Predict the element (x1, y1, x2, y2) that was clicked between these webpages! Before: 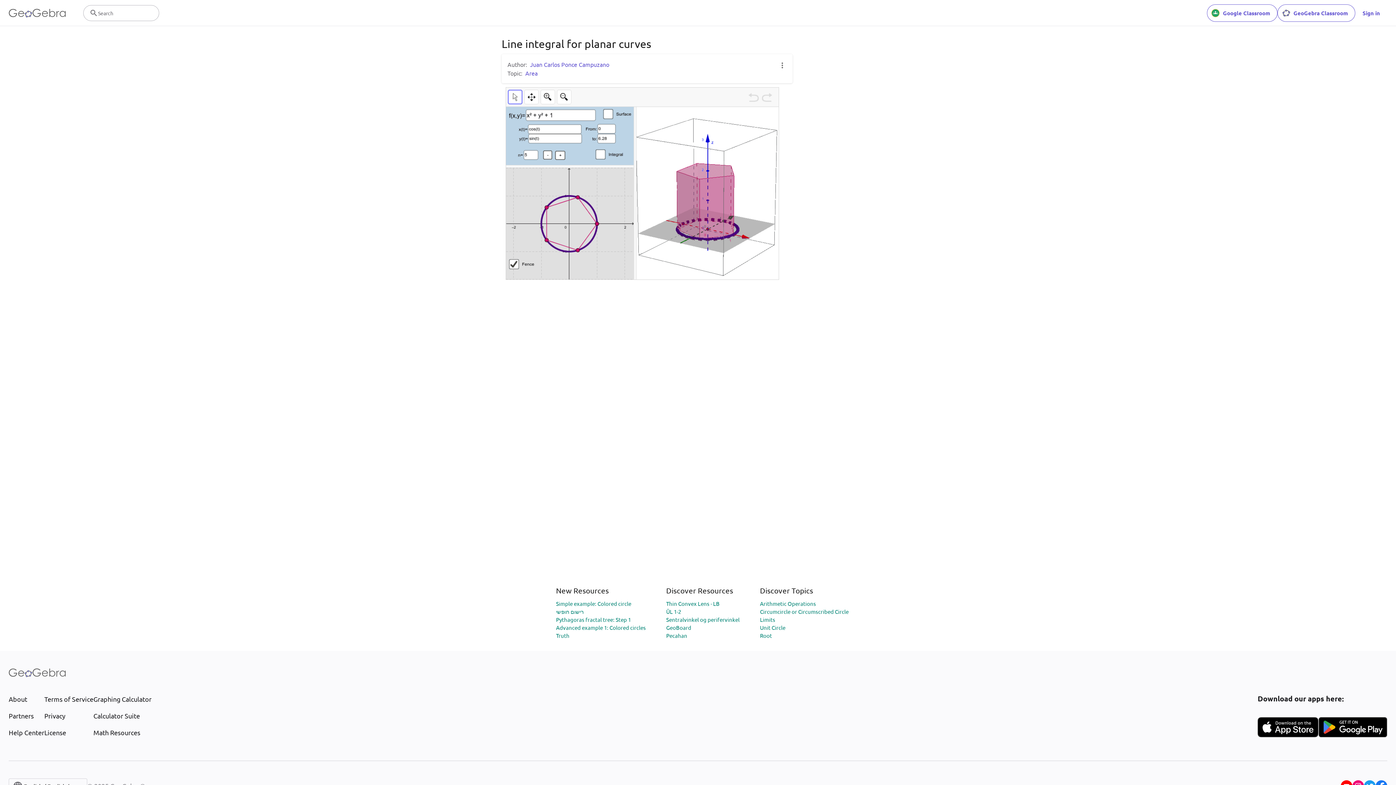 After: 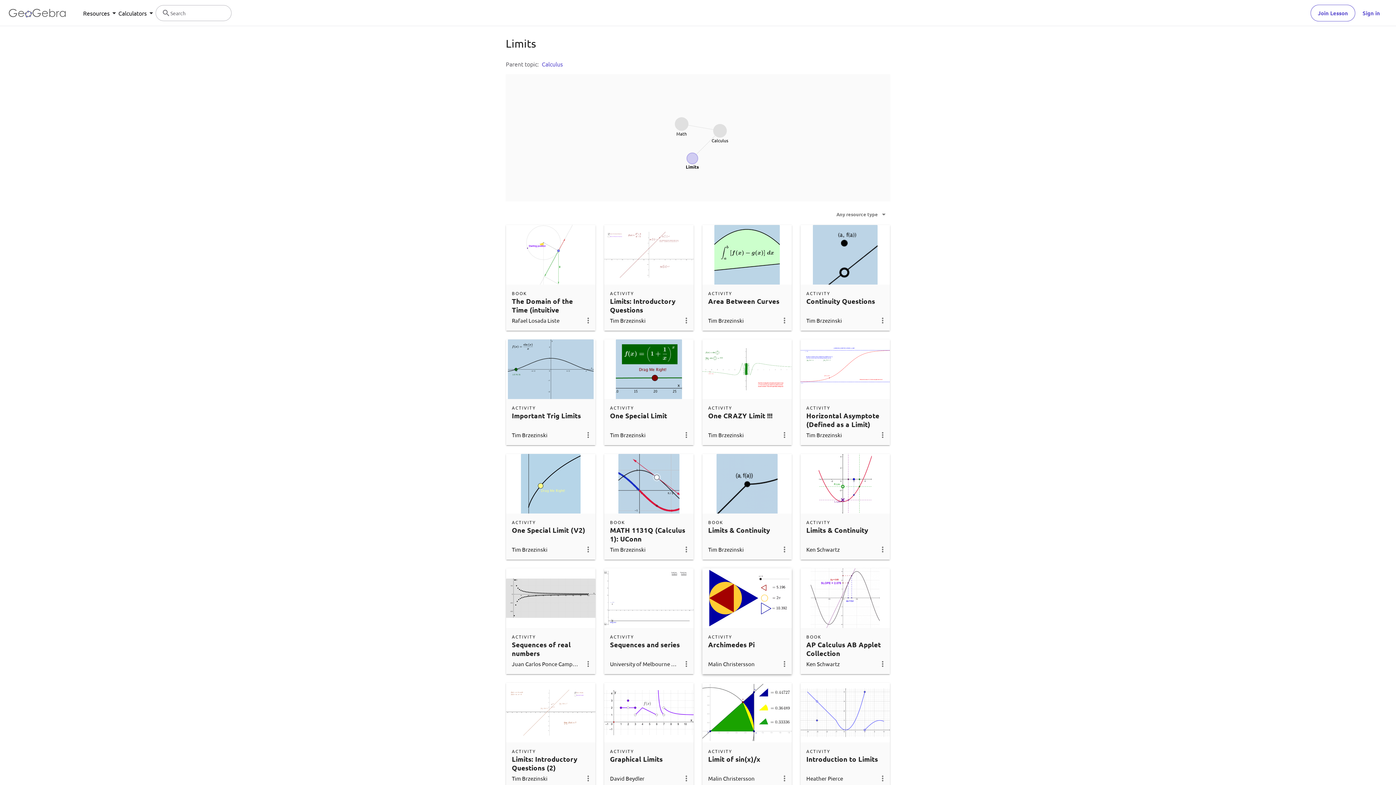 Action: bbox: (760, 616, 775, 623) label: Limits